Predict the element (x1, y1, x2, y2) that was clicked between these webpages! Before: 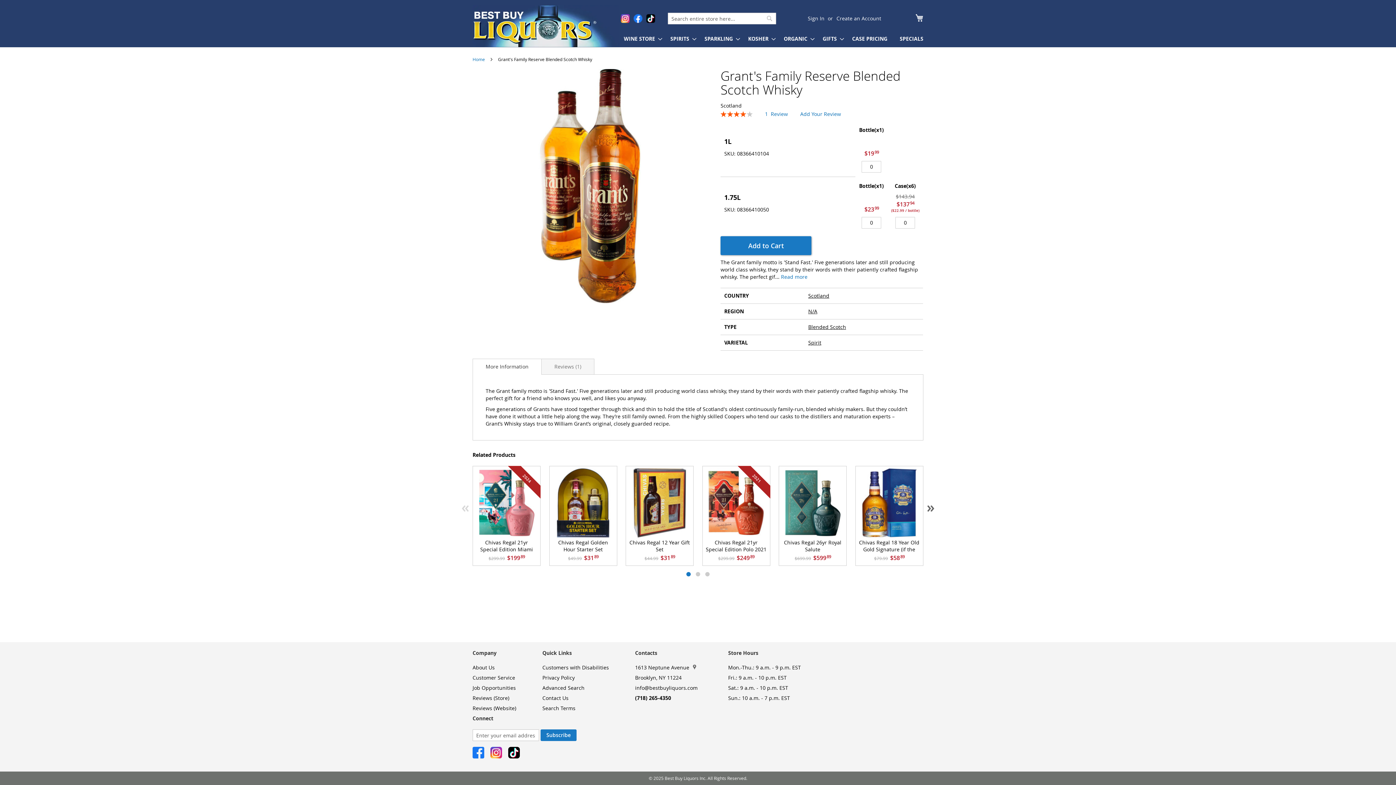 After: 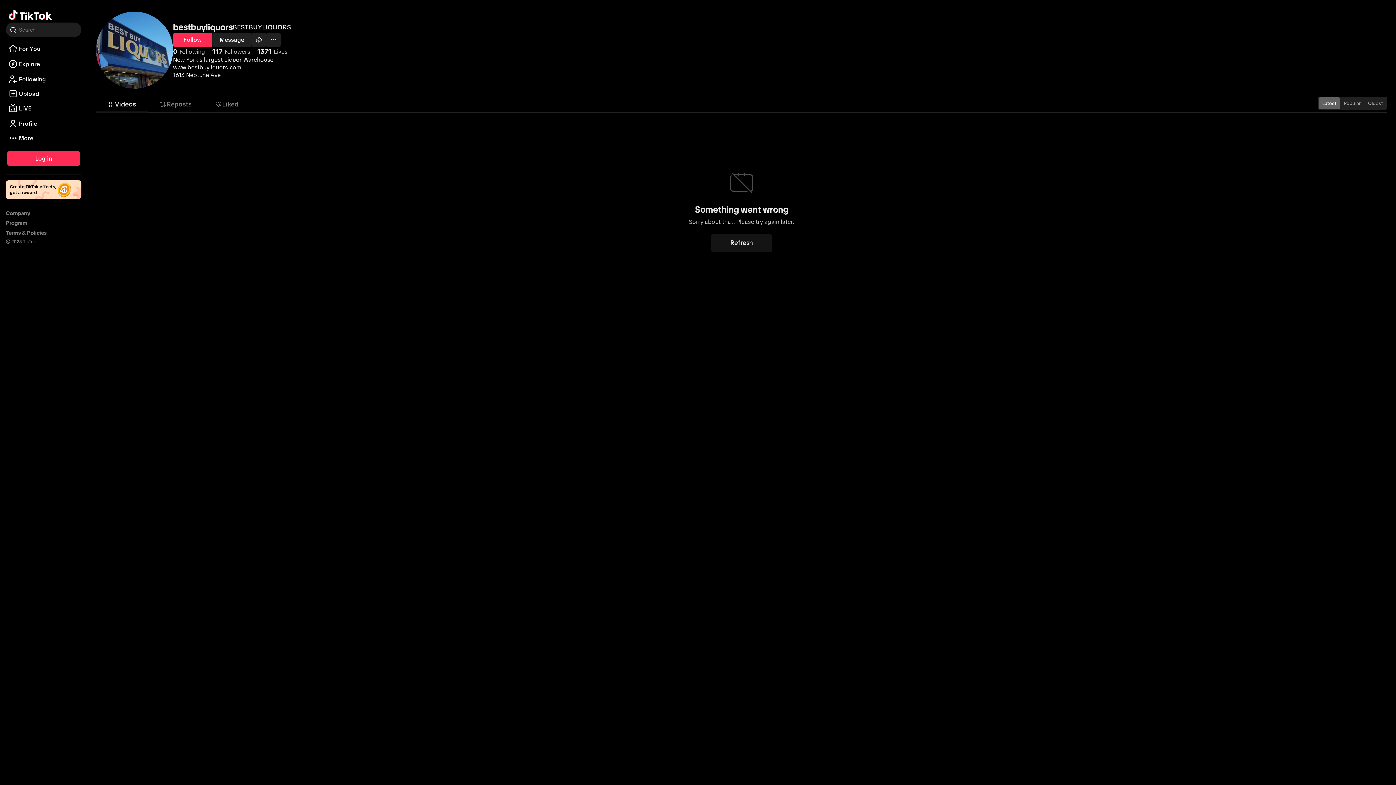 Action: bbox: (508, 747, 520, 758)